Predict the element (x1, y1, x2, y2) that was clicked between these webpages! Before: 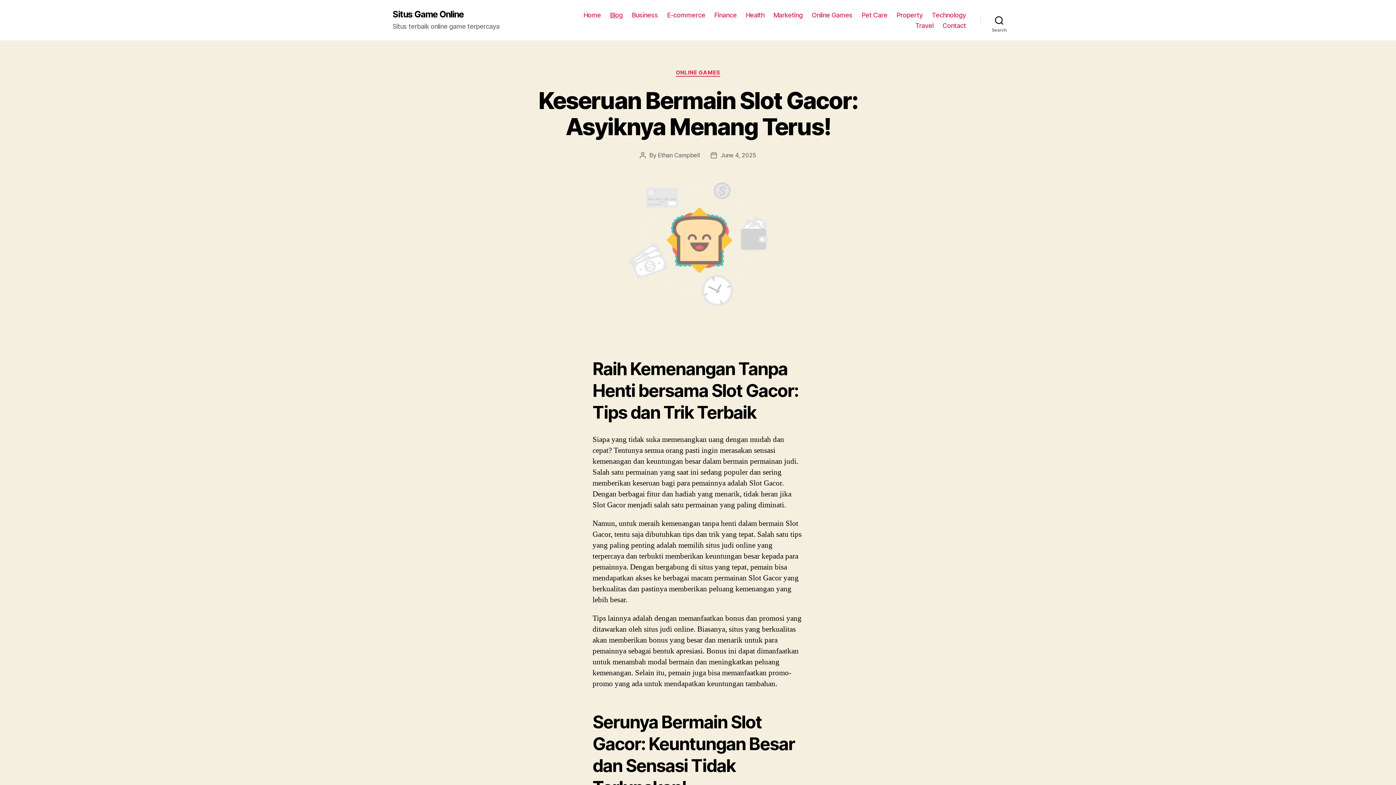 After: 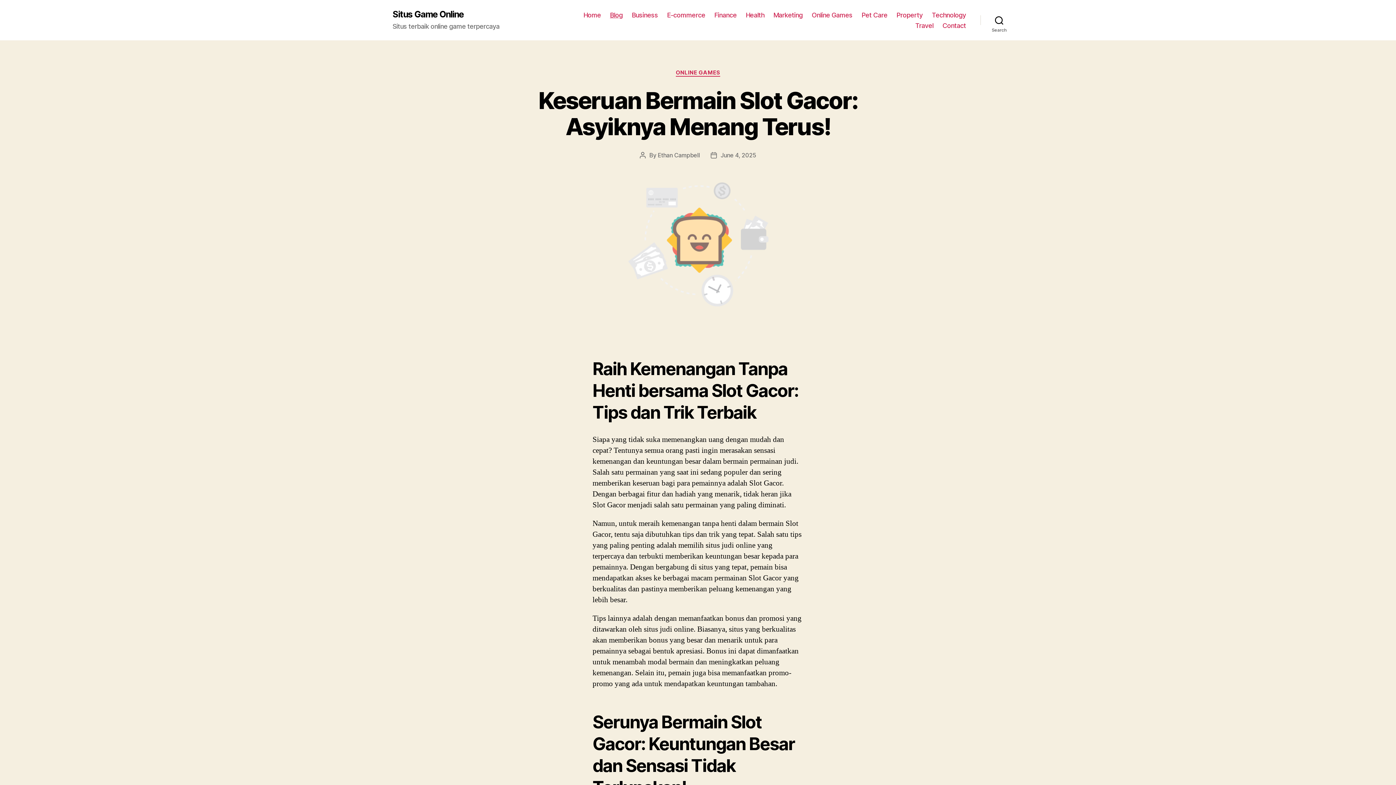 Action: label: Blog bbox: (610, 11, 622, 18)